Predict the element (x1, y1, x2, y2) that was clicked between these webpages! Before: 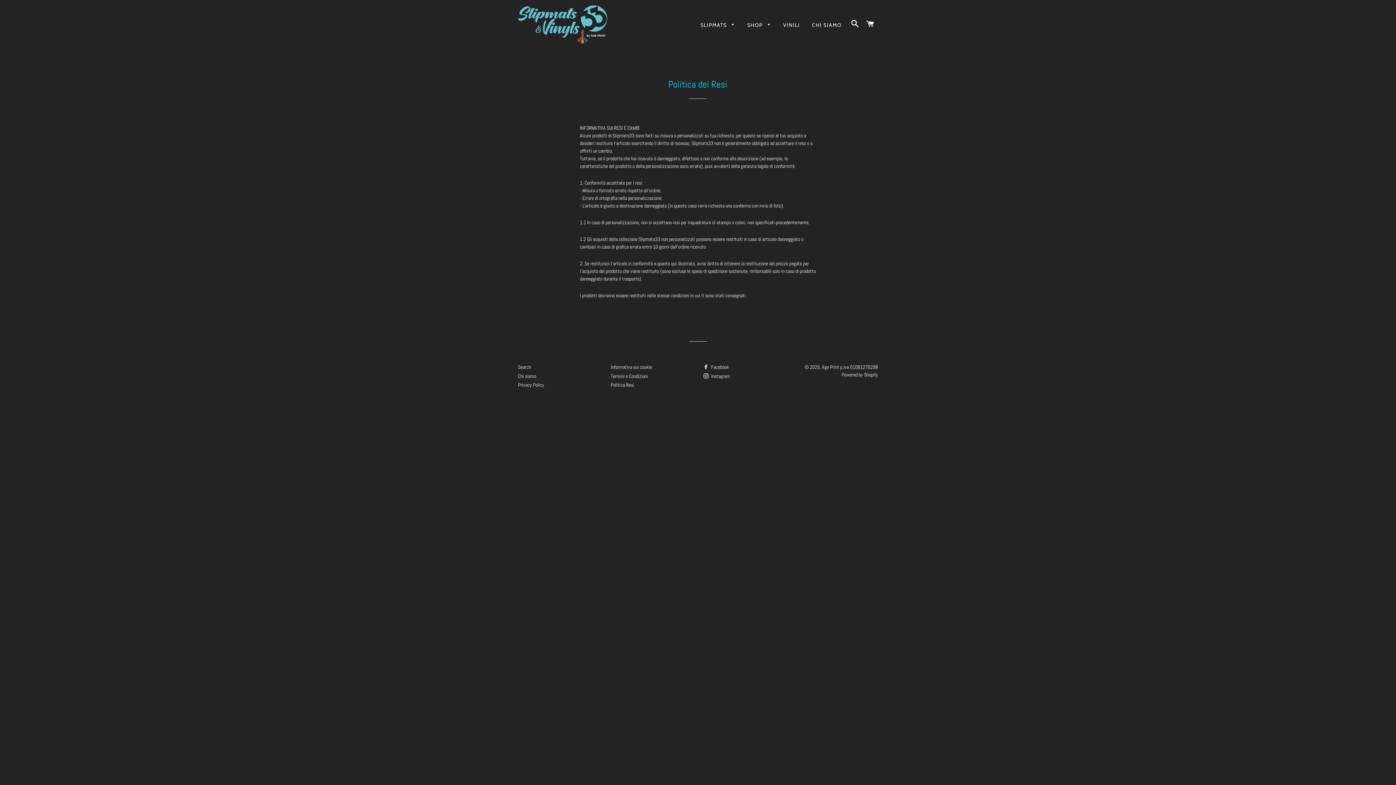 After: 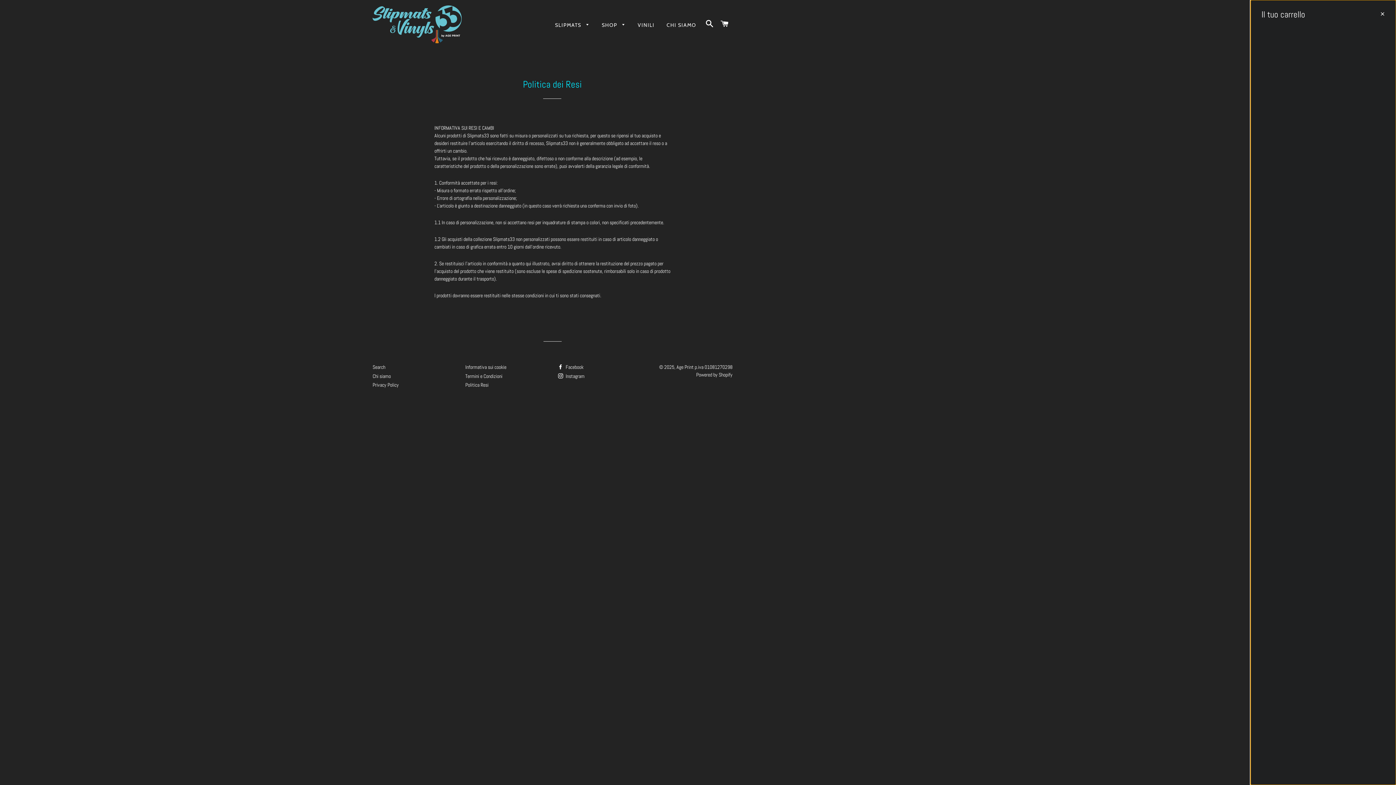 Action: label: CARRELLO bbox: (863, 12, 877, 36)